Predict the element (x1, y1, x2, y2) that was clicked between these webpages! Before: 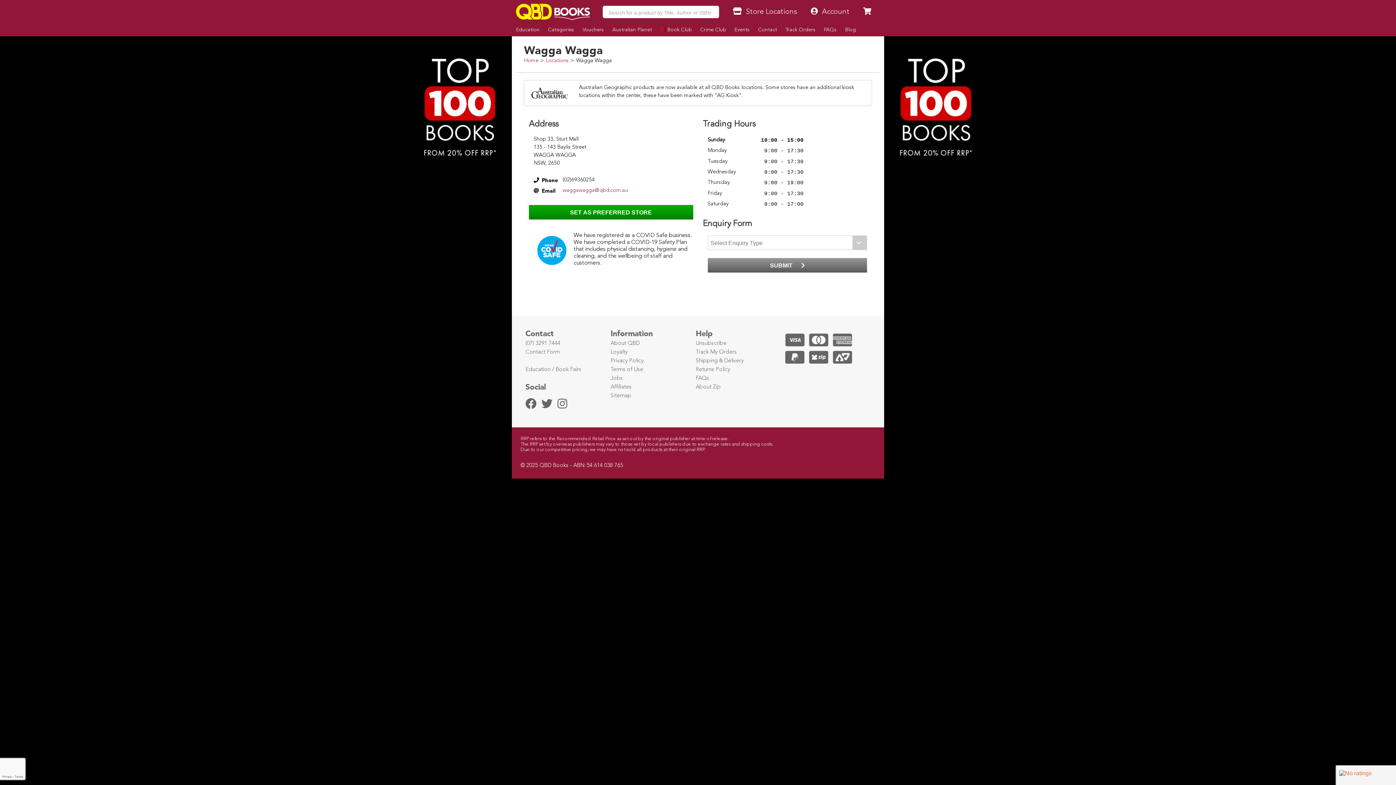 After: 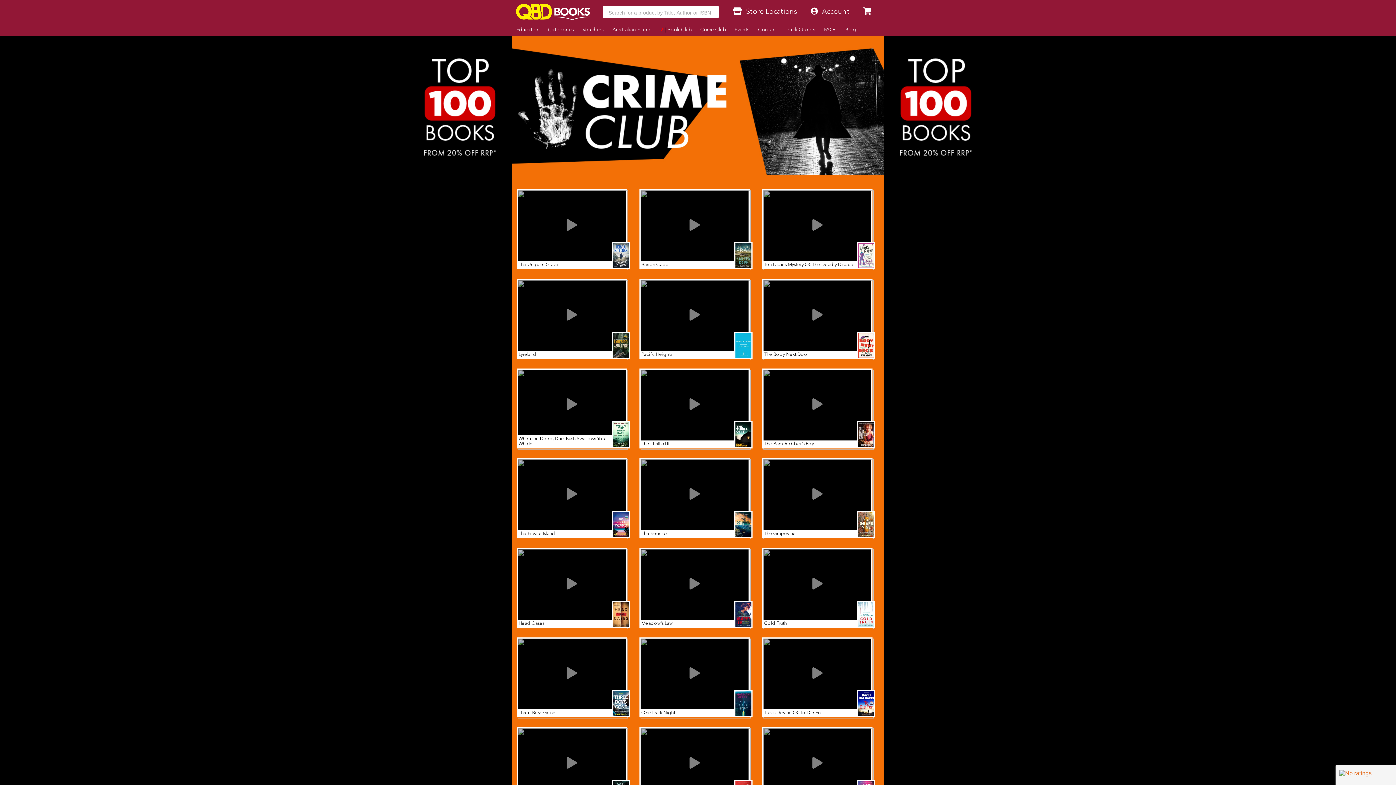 Action: label: Crime Club bbox: (696, 23, 730, 36)